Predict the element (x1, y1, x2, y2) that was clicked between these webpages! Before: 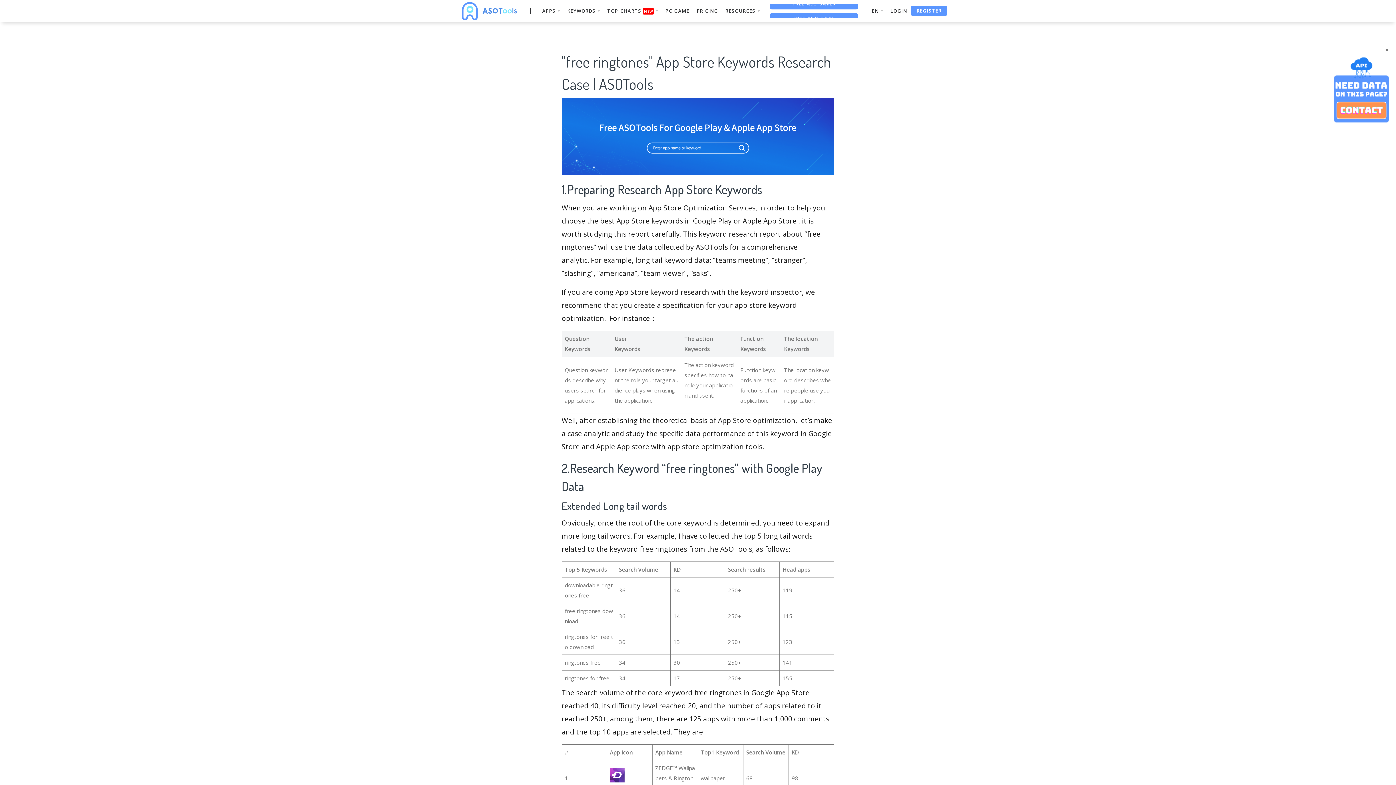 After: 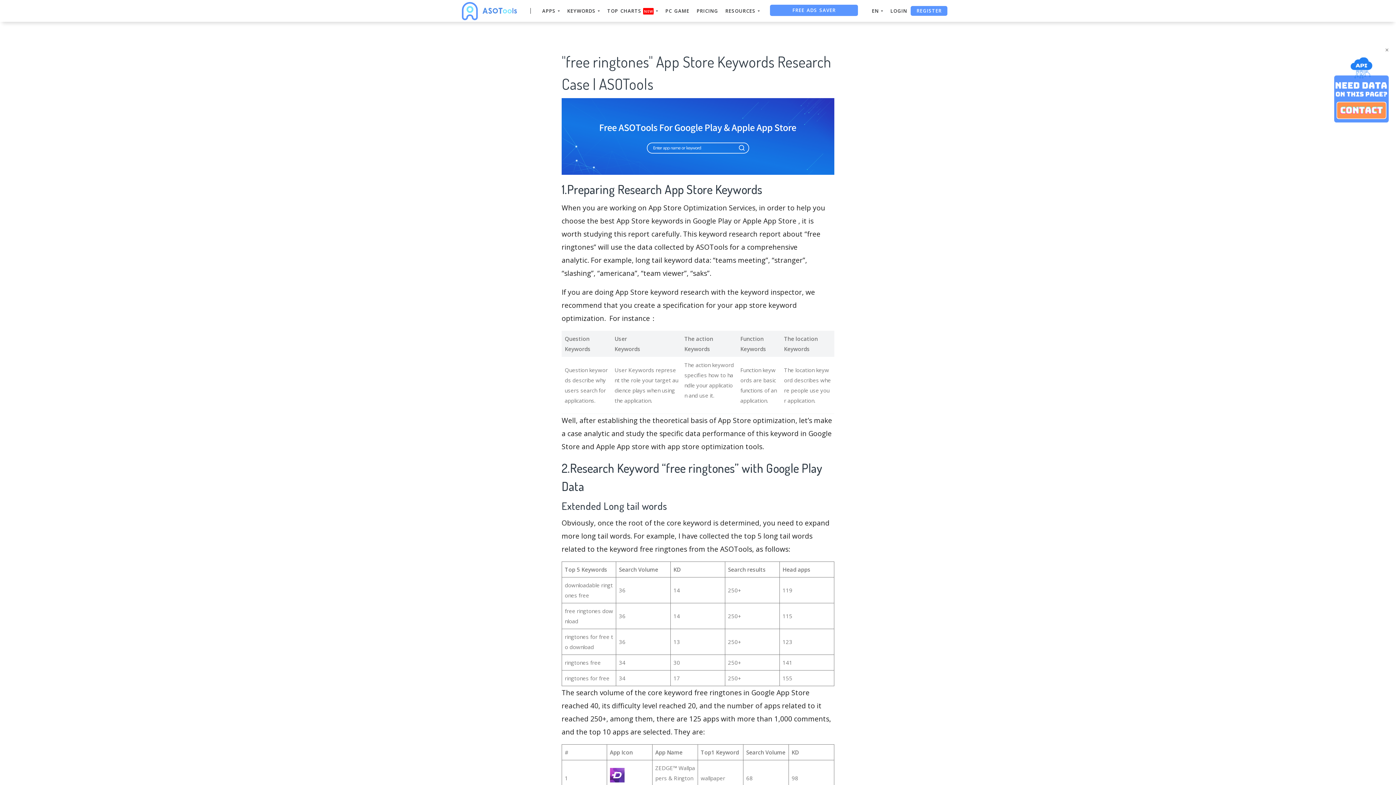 Action: bbox: (561, 132, 834, 139)